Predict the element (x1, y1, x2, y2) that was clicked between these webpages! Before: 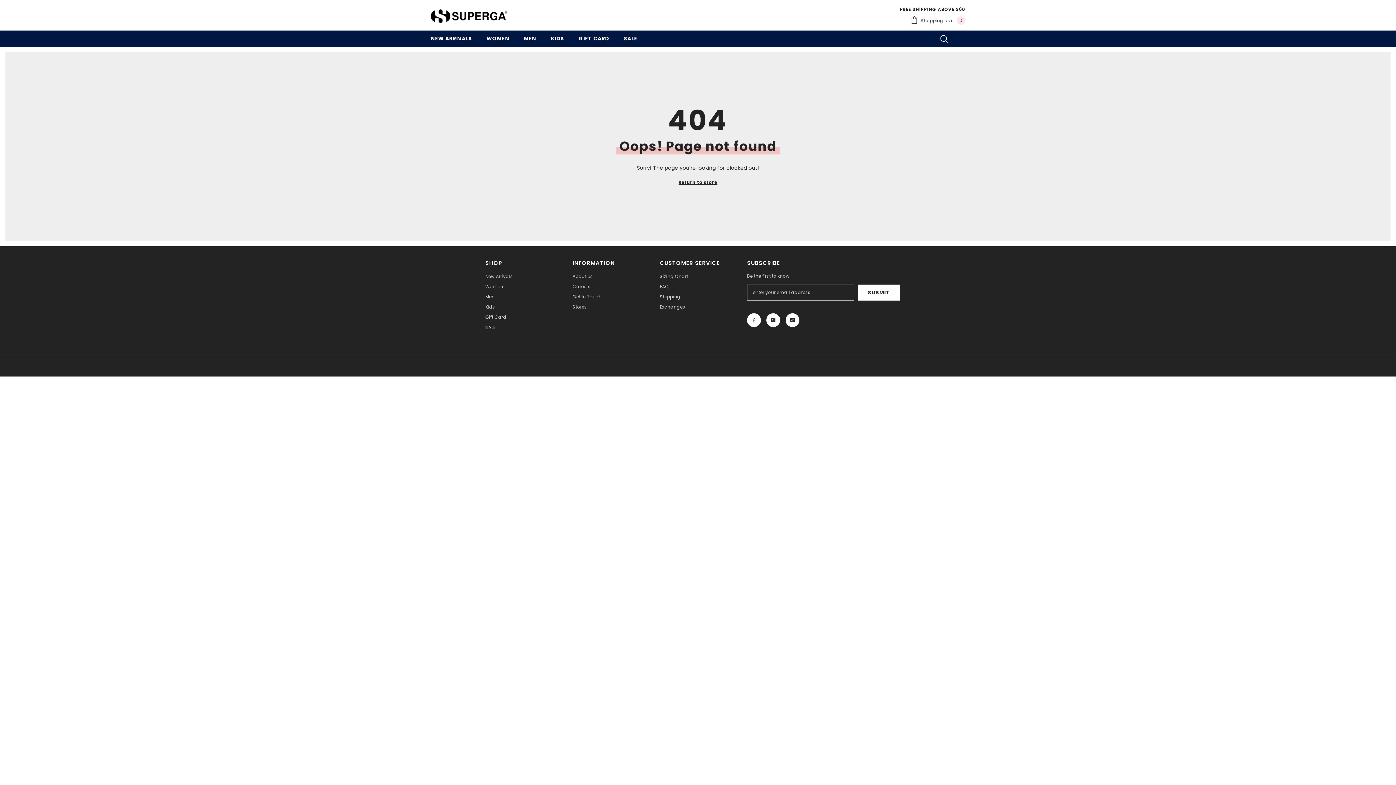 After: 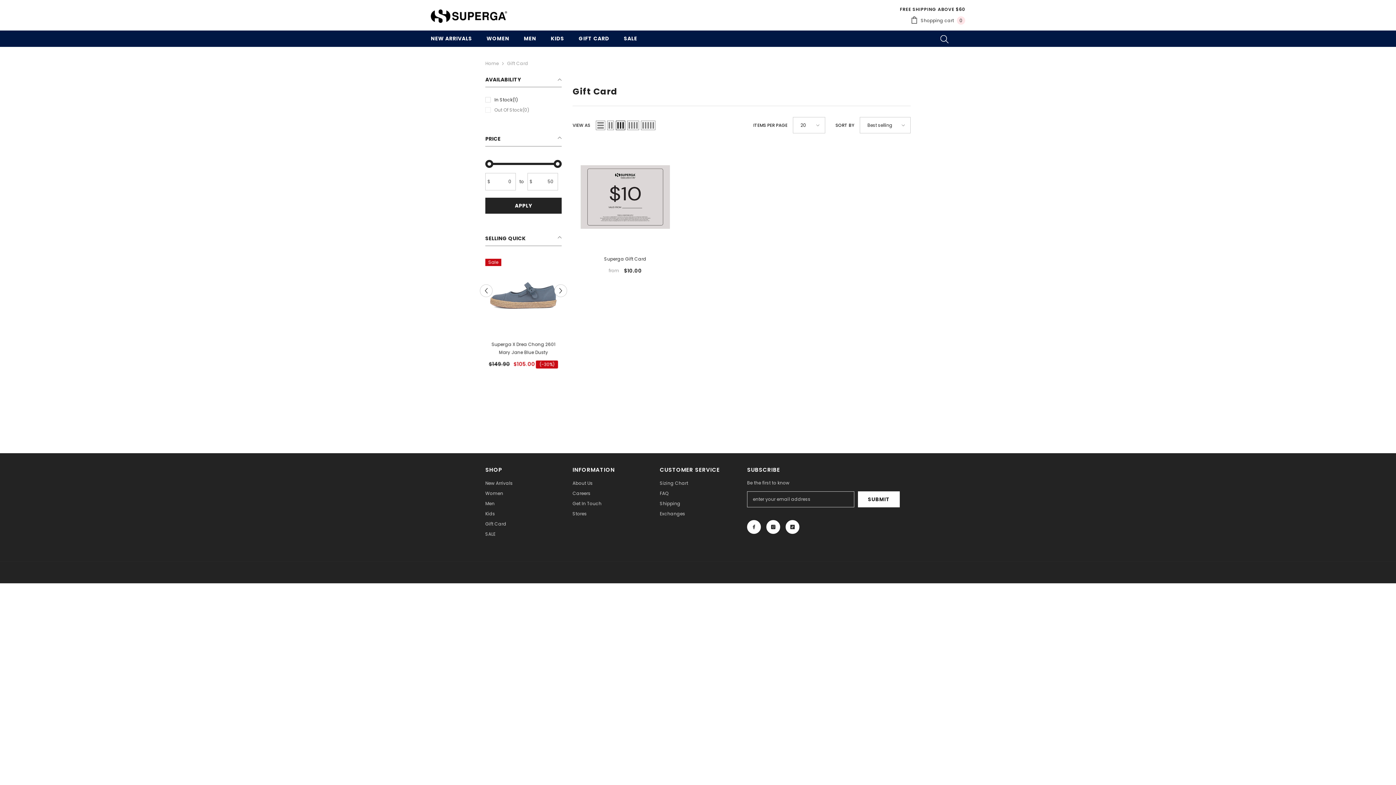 Action: label: Gift Card bbox: (485, 312, 506, 322)